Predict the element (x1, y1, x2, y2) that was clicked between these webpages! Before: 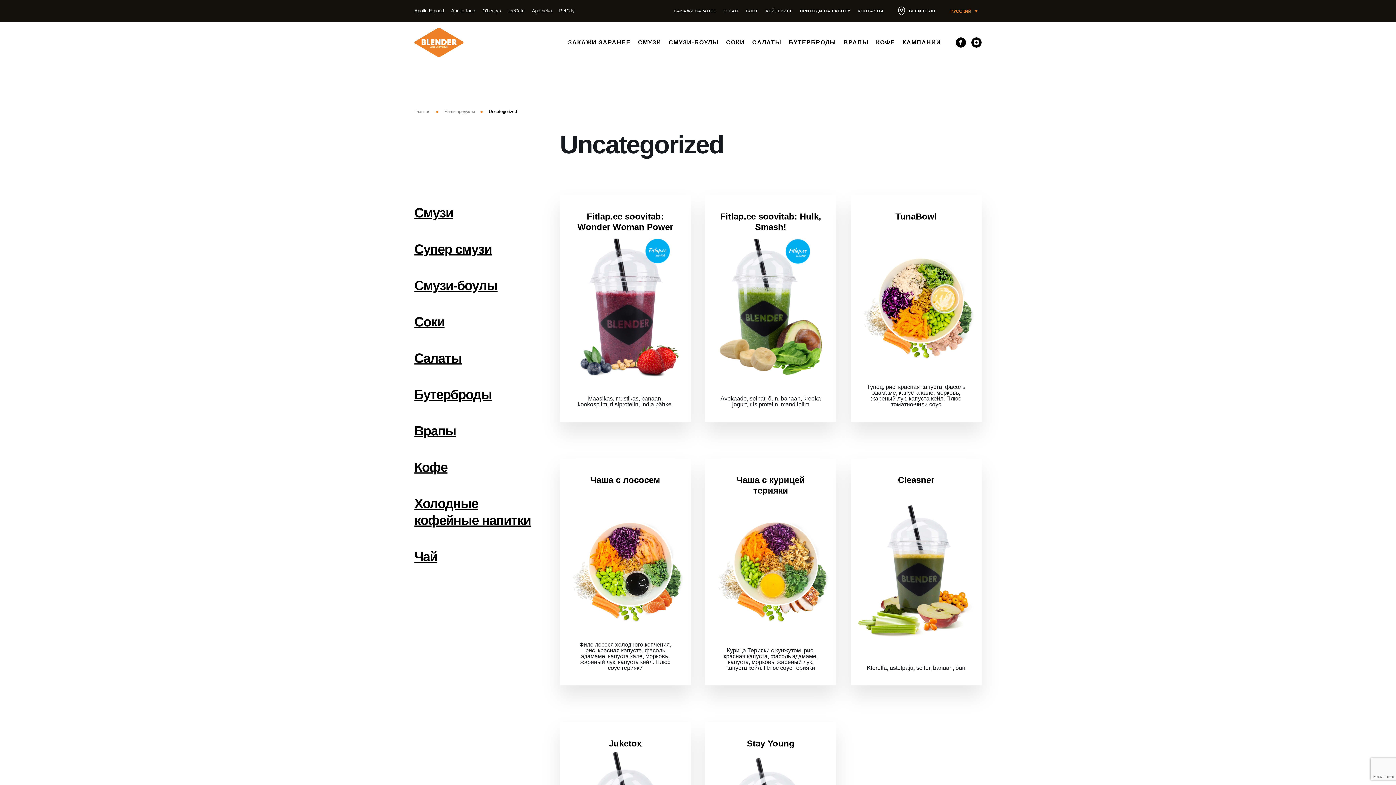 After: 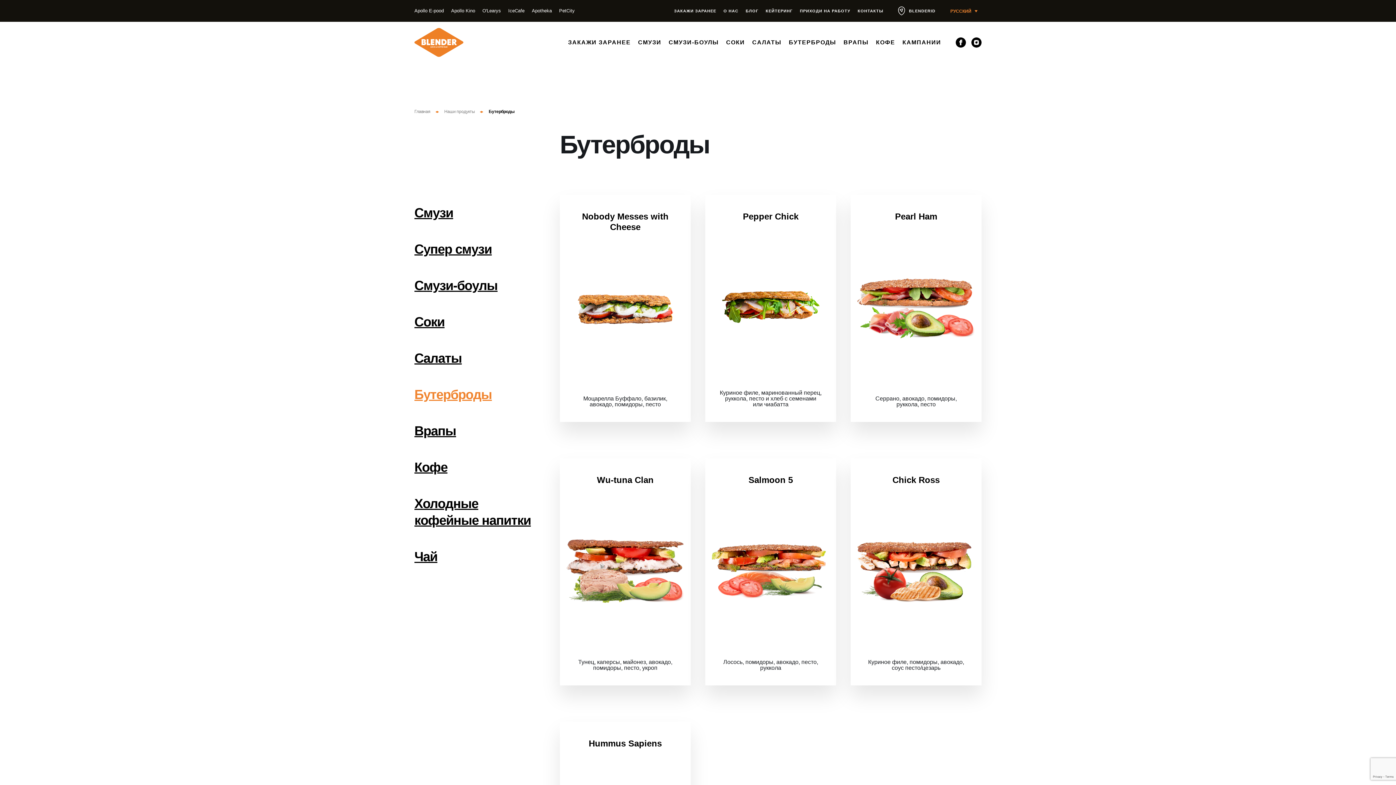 Action: label: Бутерброды bbox: (414, 387, 492, 402)